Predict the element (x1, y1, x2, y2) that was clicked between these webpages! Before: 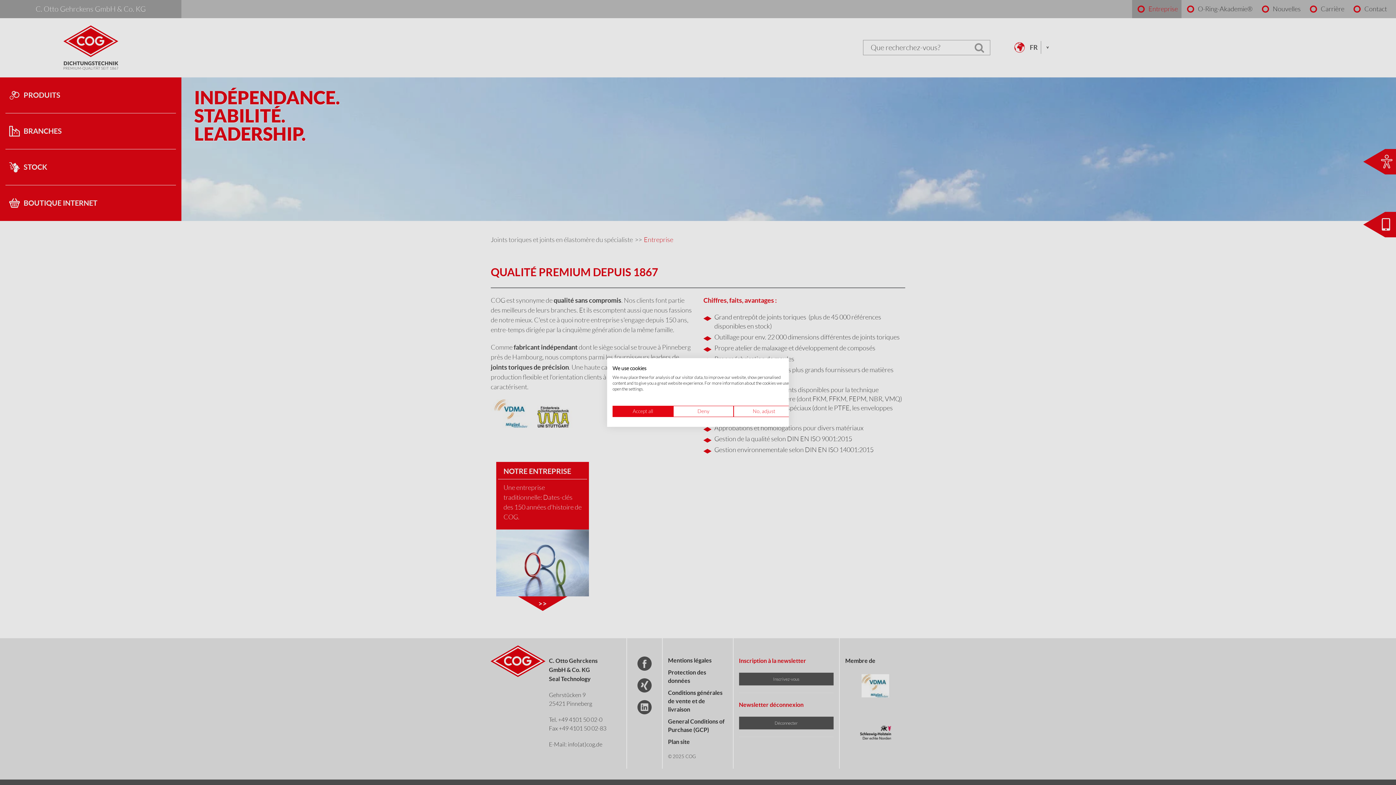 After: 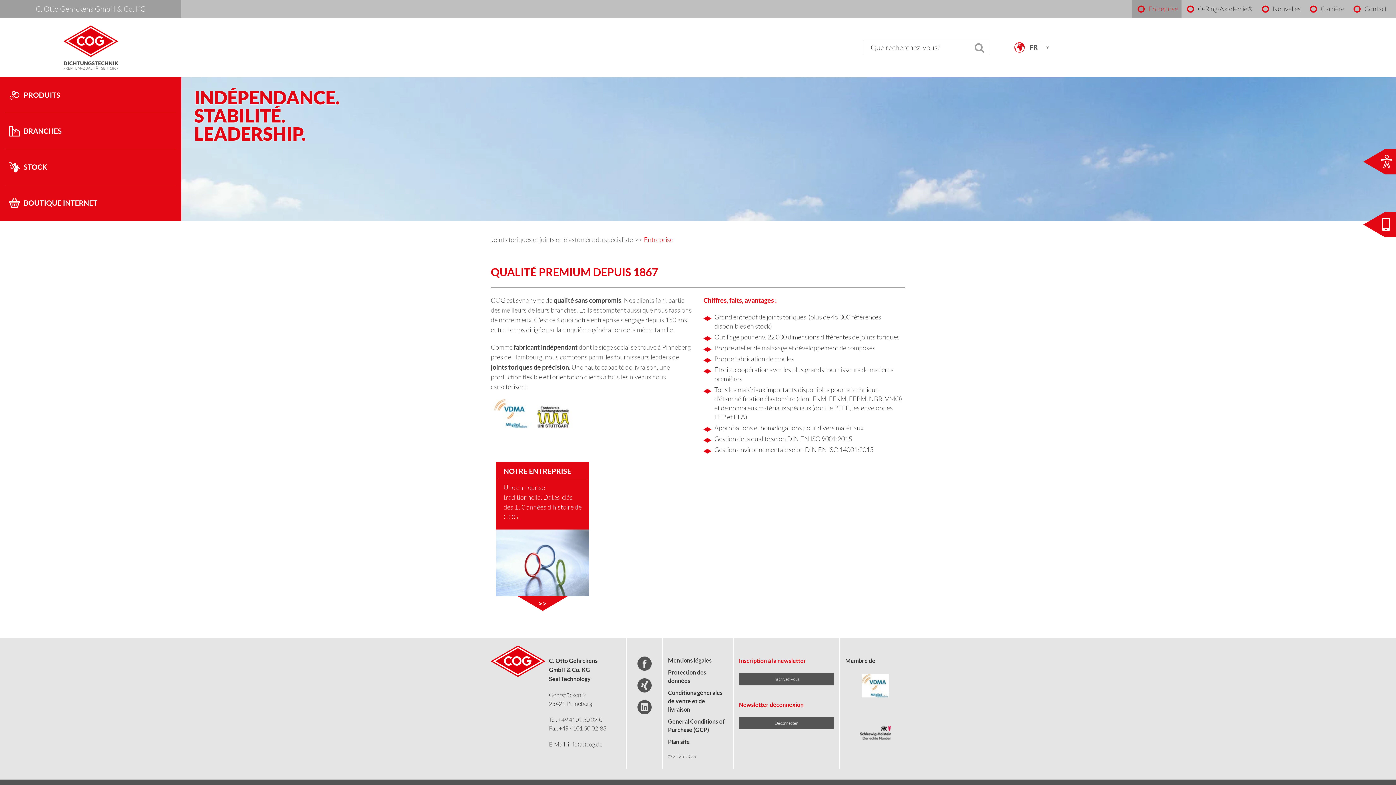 Action: label: Deny all cookies bbox: (673, 406, 733, 417)